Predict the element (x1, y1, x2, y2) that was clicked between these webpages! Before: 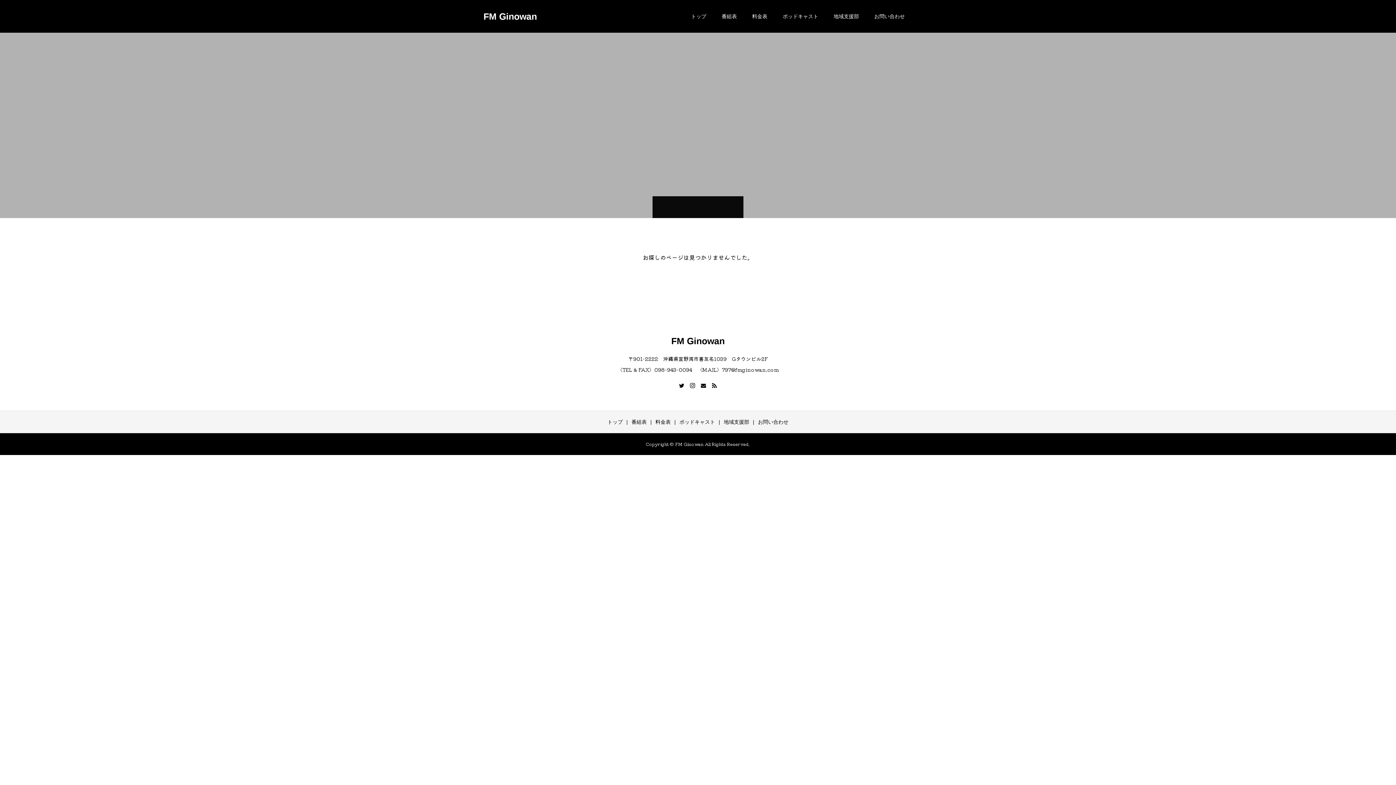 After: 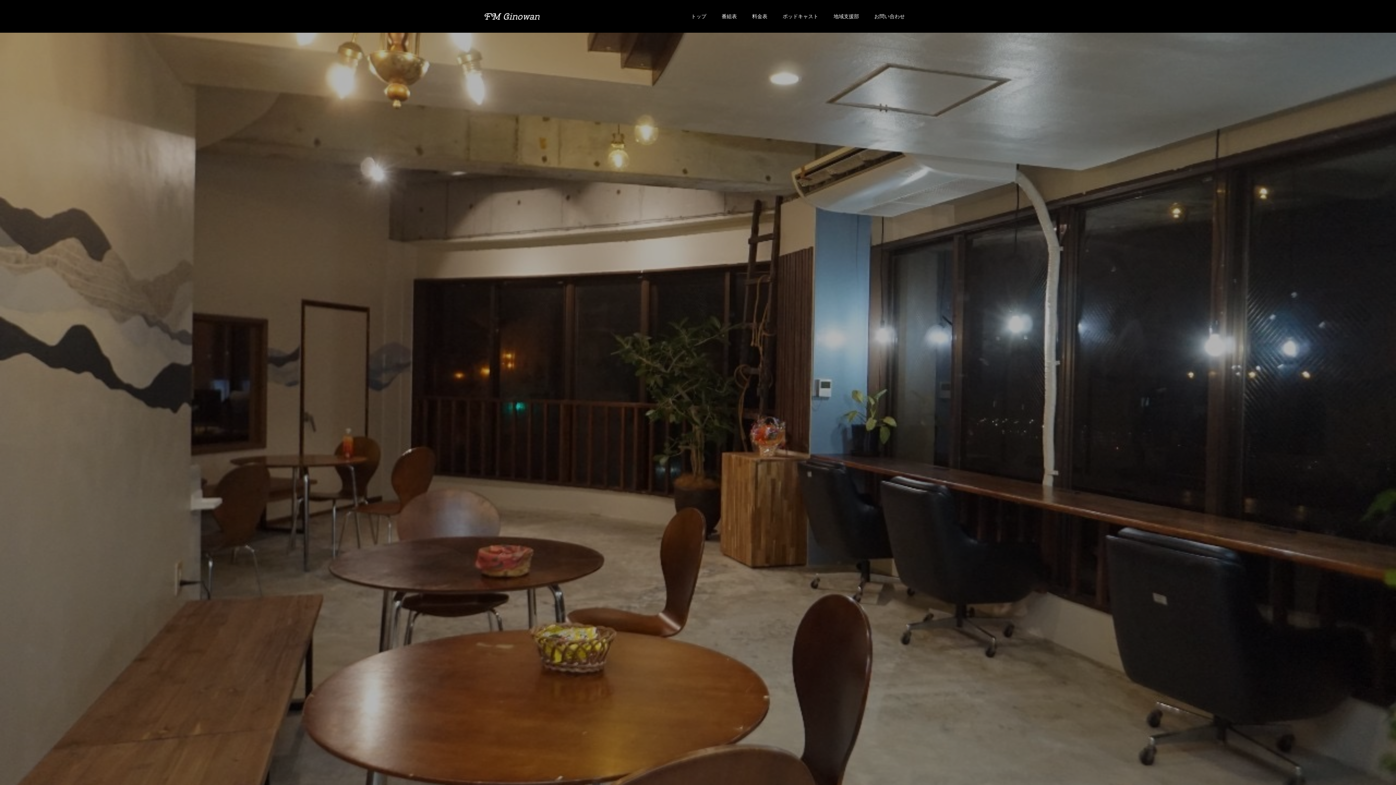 Action: bbox: (607, 419, 622, 425) label: トップ